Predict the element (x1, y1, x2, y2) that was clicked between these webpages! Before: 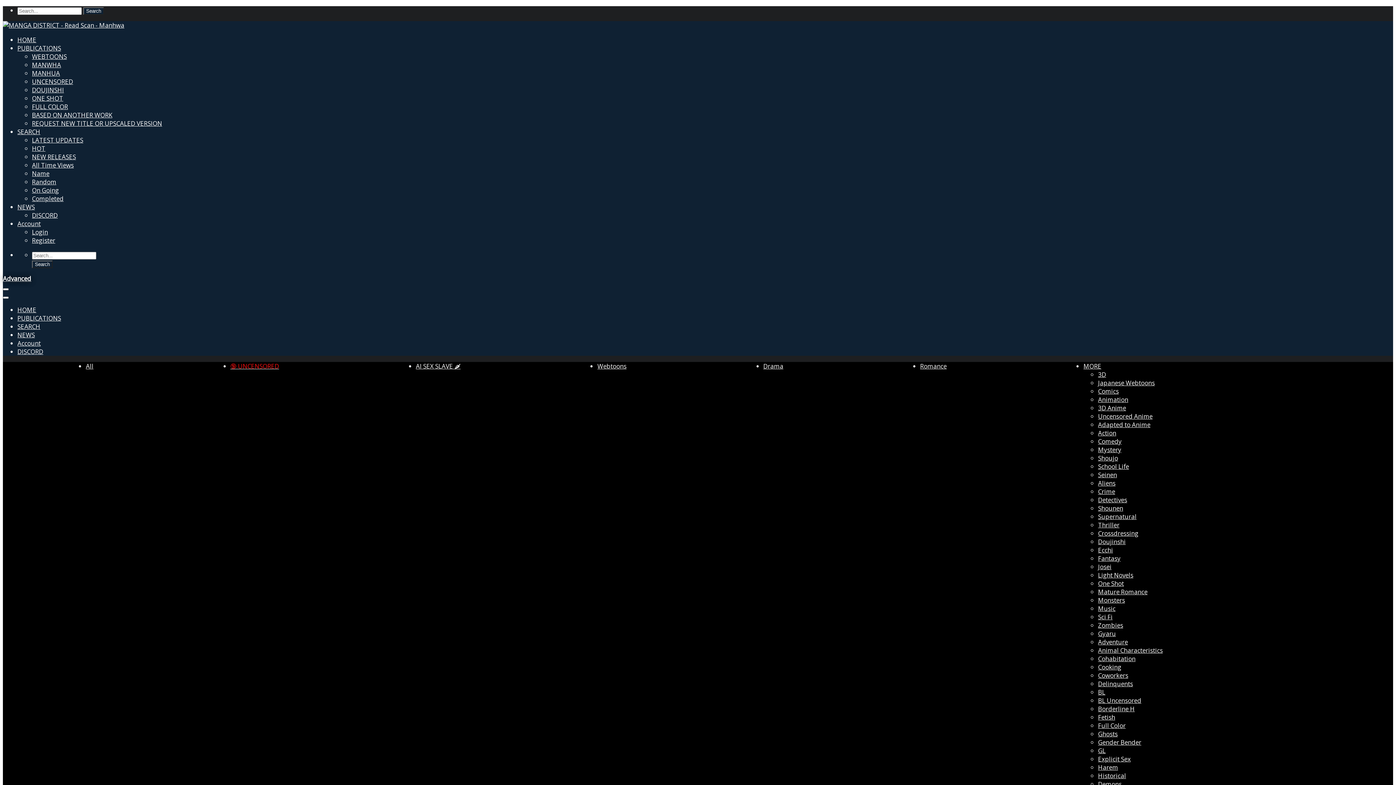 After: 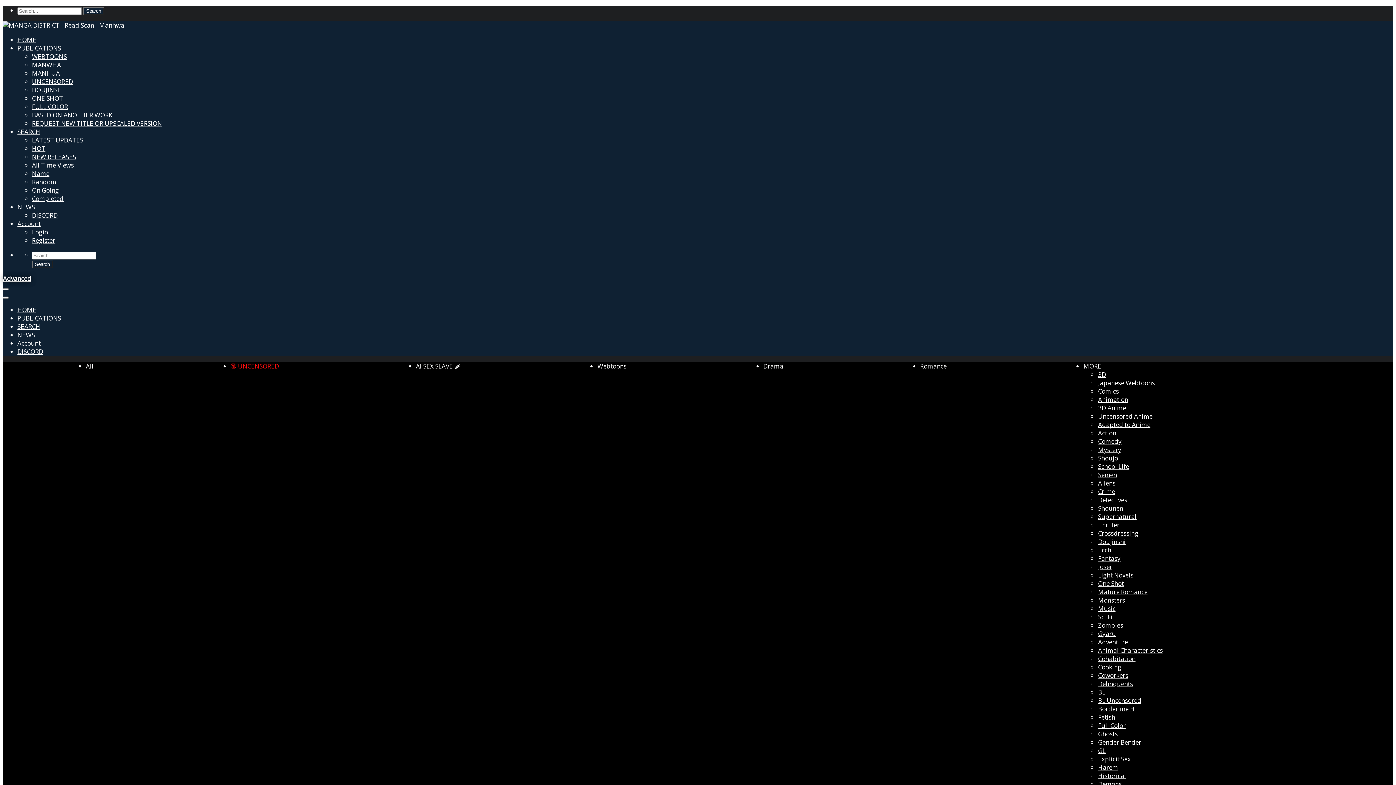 Action: label: HOME bbox: (17, 305, 36, 314)